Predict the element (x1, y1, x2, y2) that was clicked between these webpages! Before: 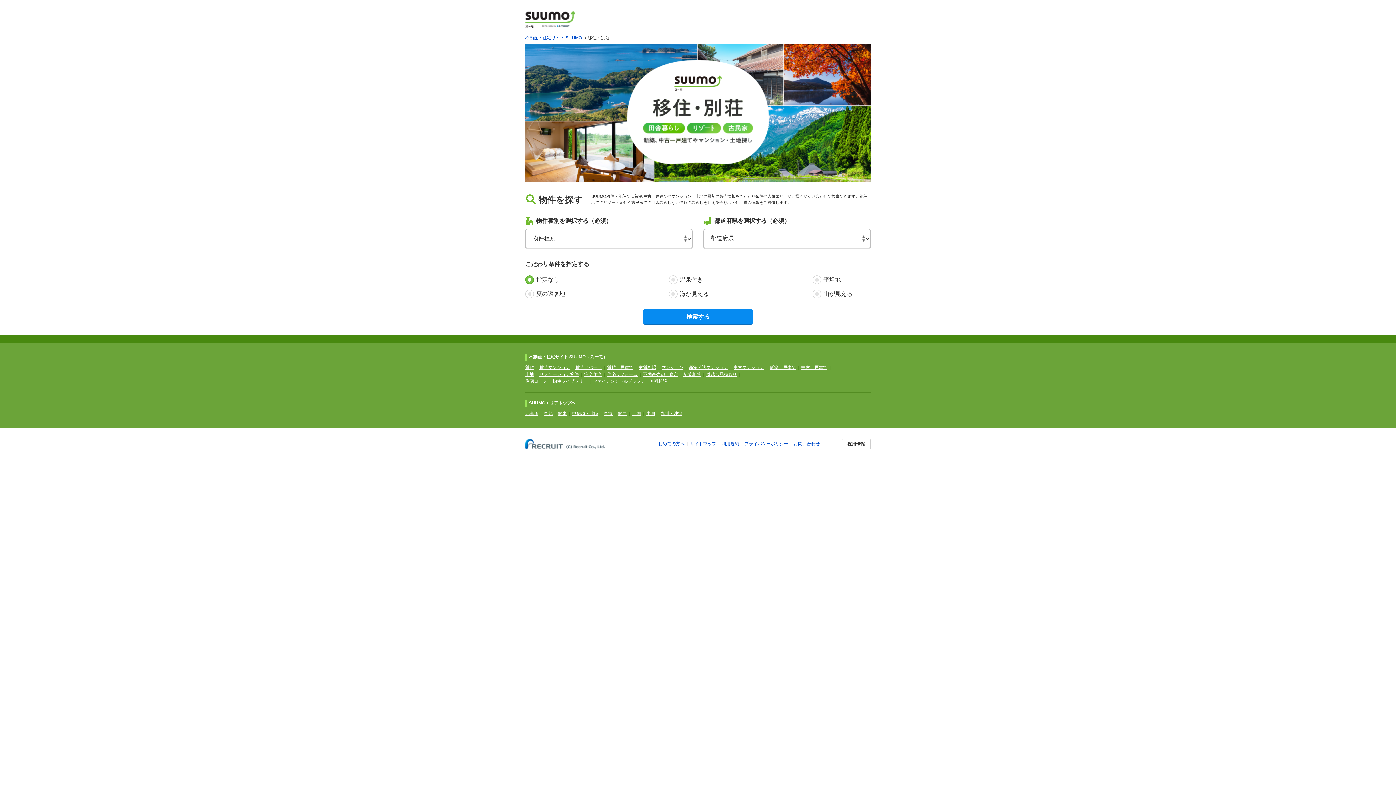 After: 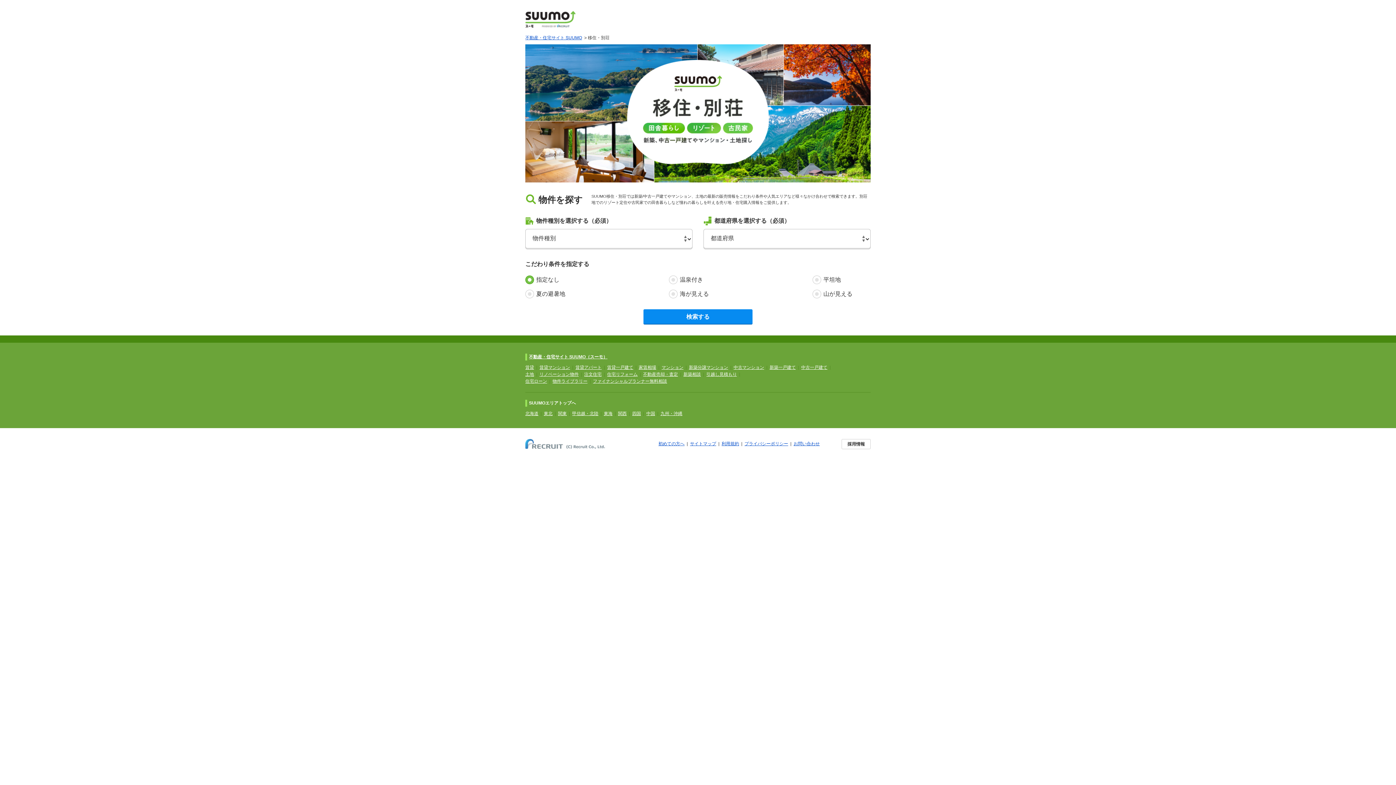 Action: bbox: (525, 439, 629, 444)